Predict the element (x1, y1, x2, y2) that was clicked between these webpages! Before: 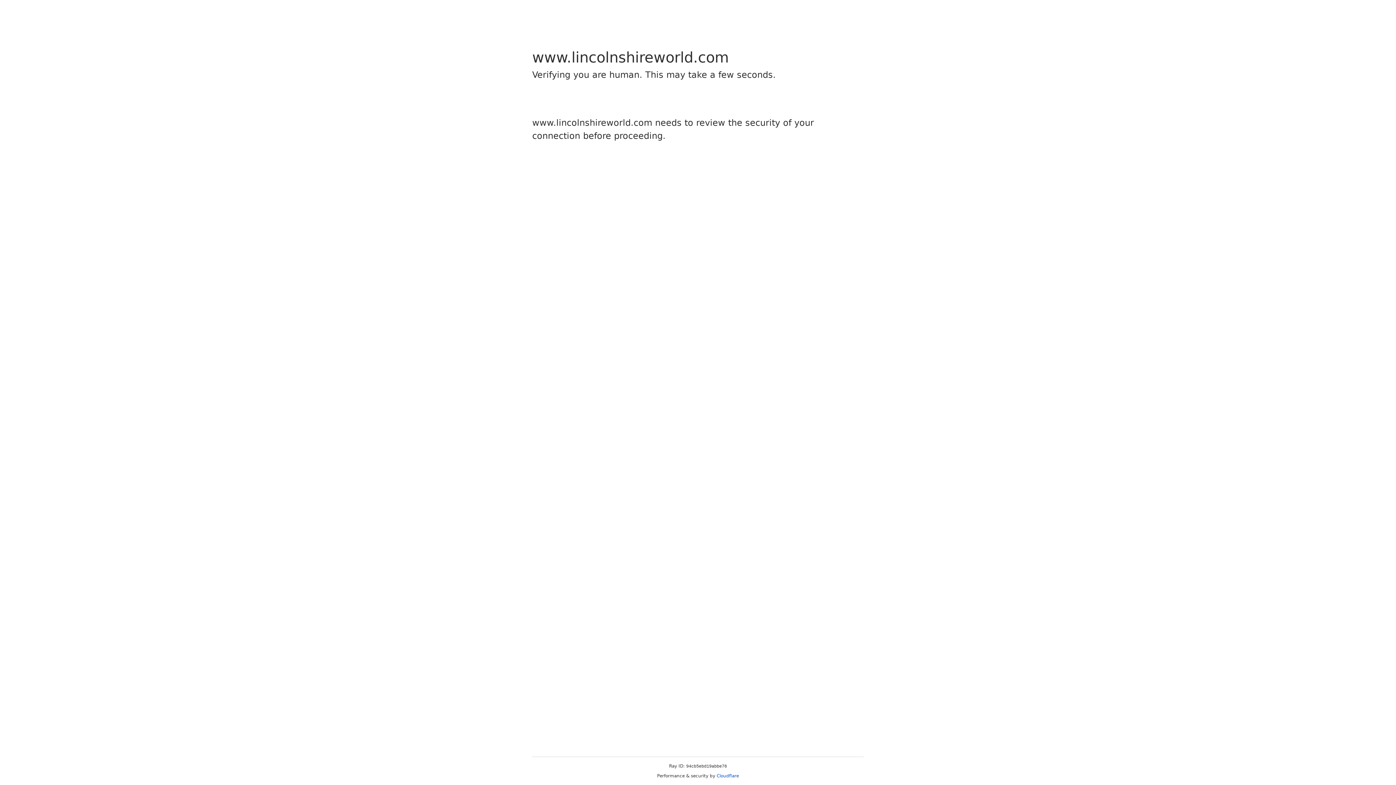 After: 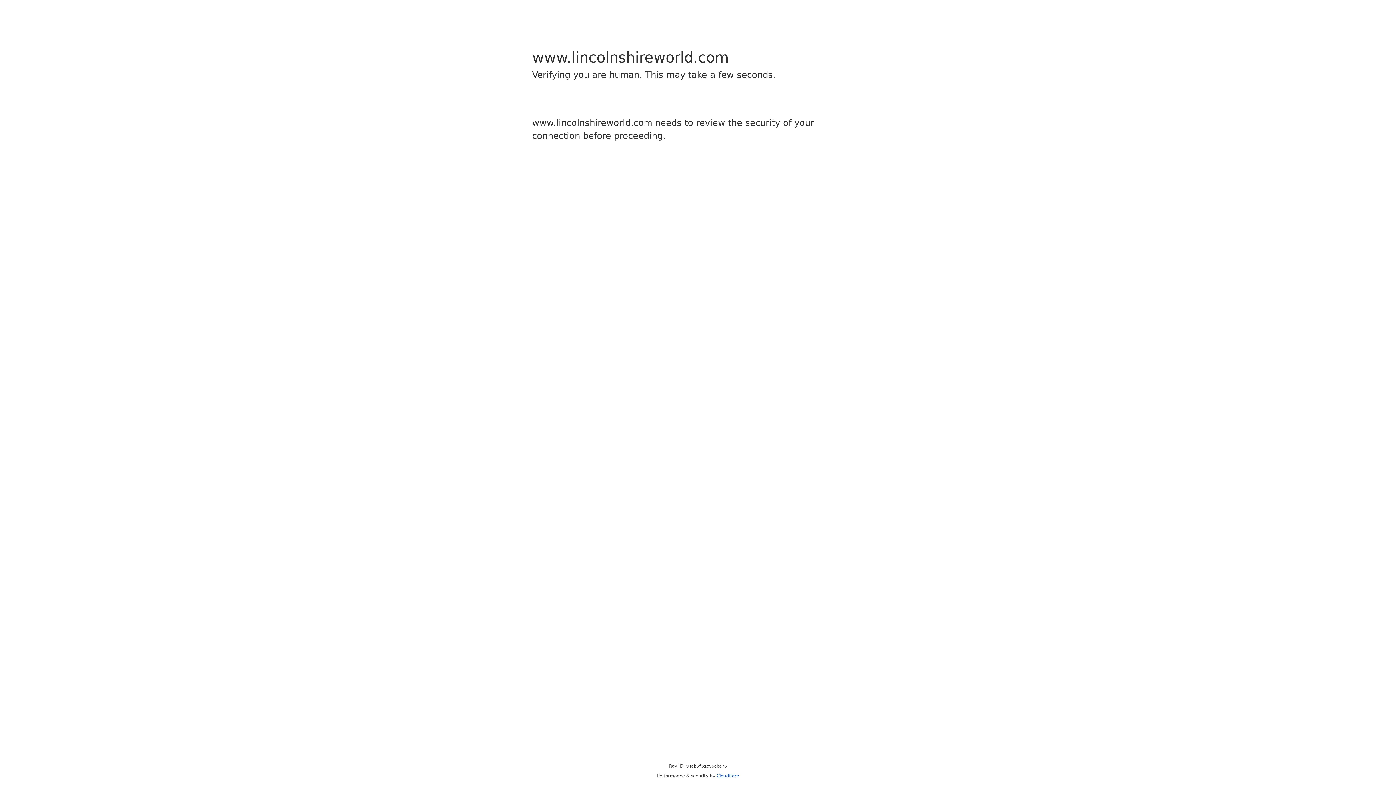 Action: bbox: (716, 773, 739, 778) label: Cloudflare